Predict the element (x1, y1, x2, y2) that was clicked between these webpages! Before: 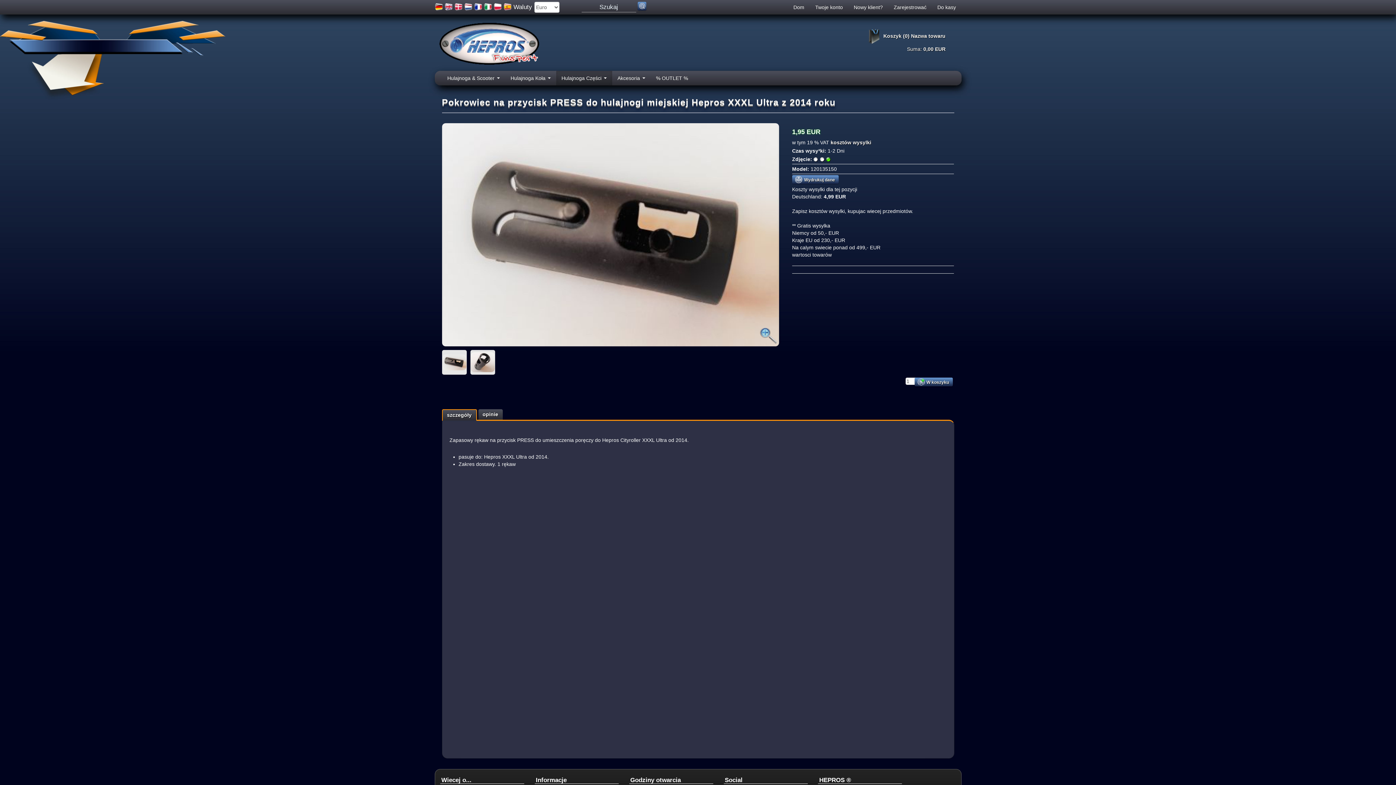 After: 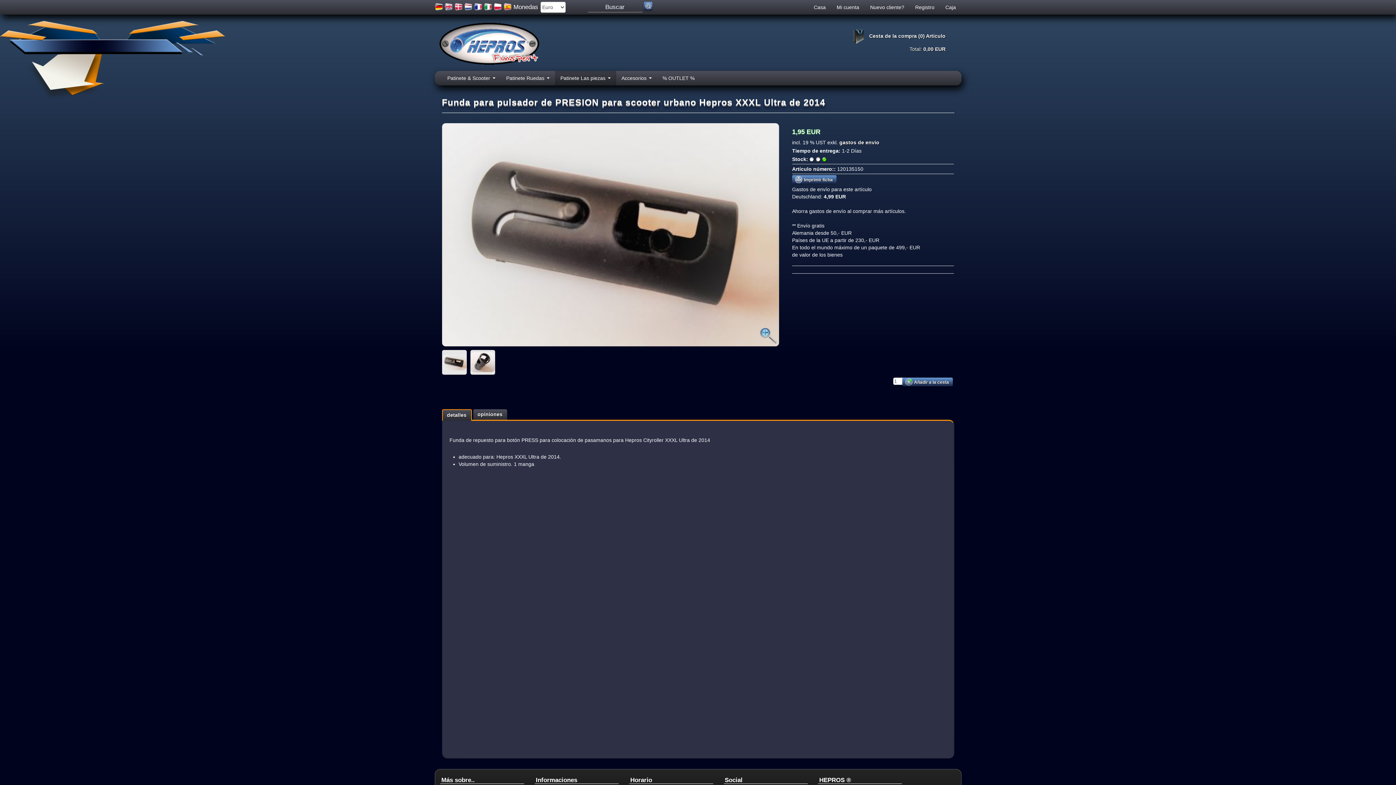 Action: bbox: (503, 3, 511, 9)